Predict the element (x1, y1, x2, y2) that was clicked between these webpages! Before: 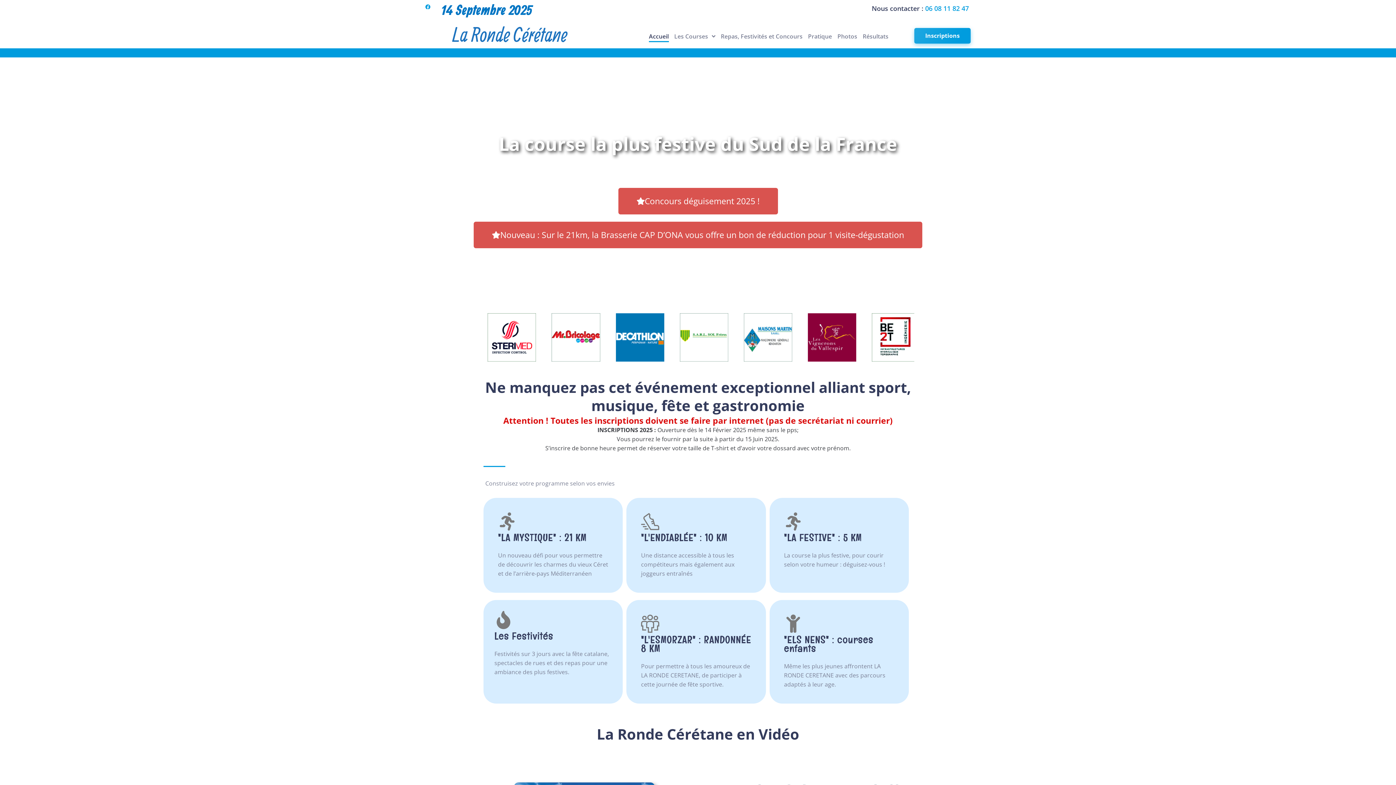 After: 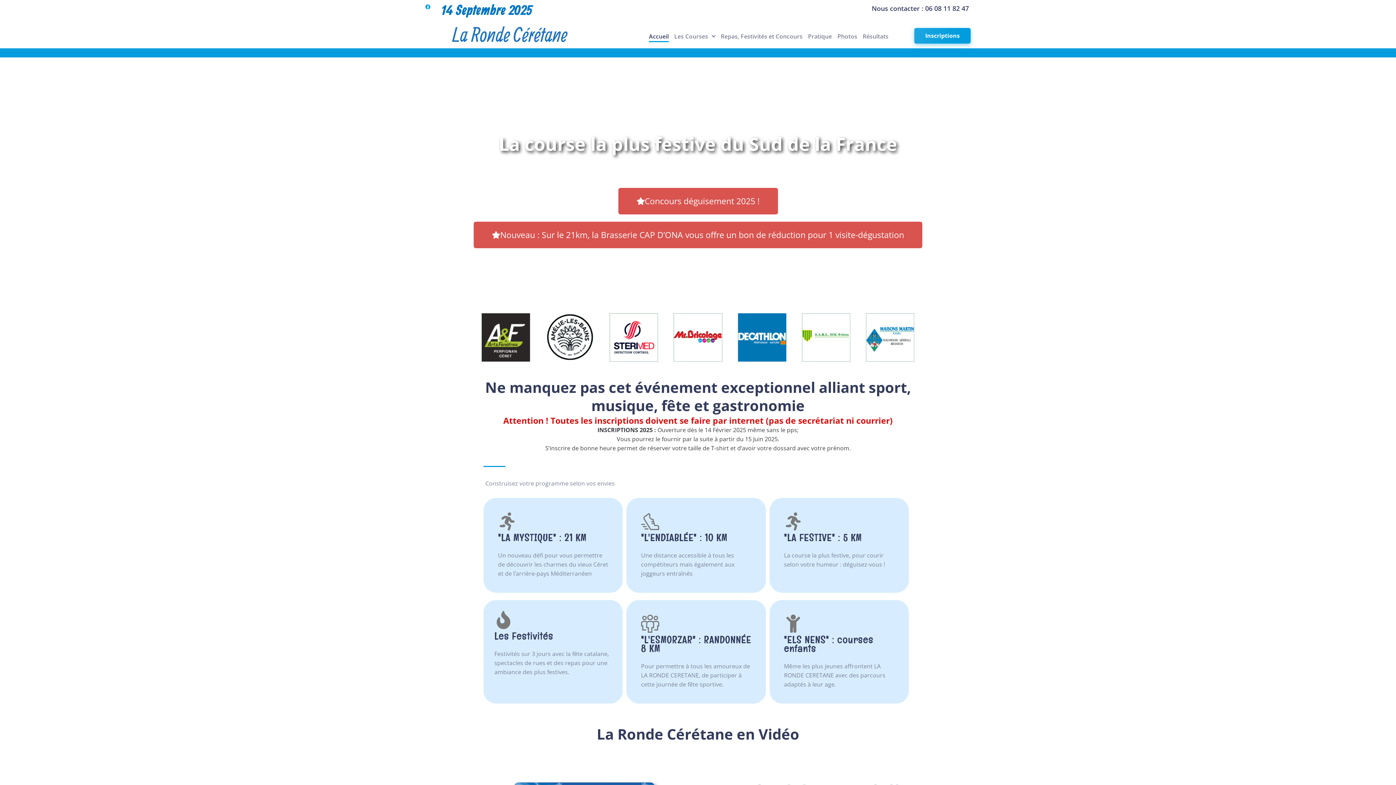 Action: label: 06 08 11 82 47 bbox: (925, 4, 969, 12)